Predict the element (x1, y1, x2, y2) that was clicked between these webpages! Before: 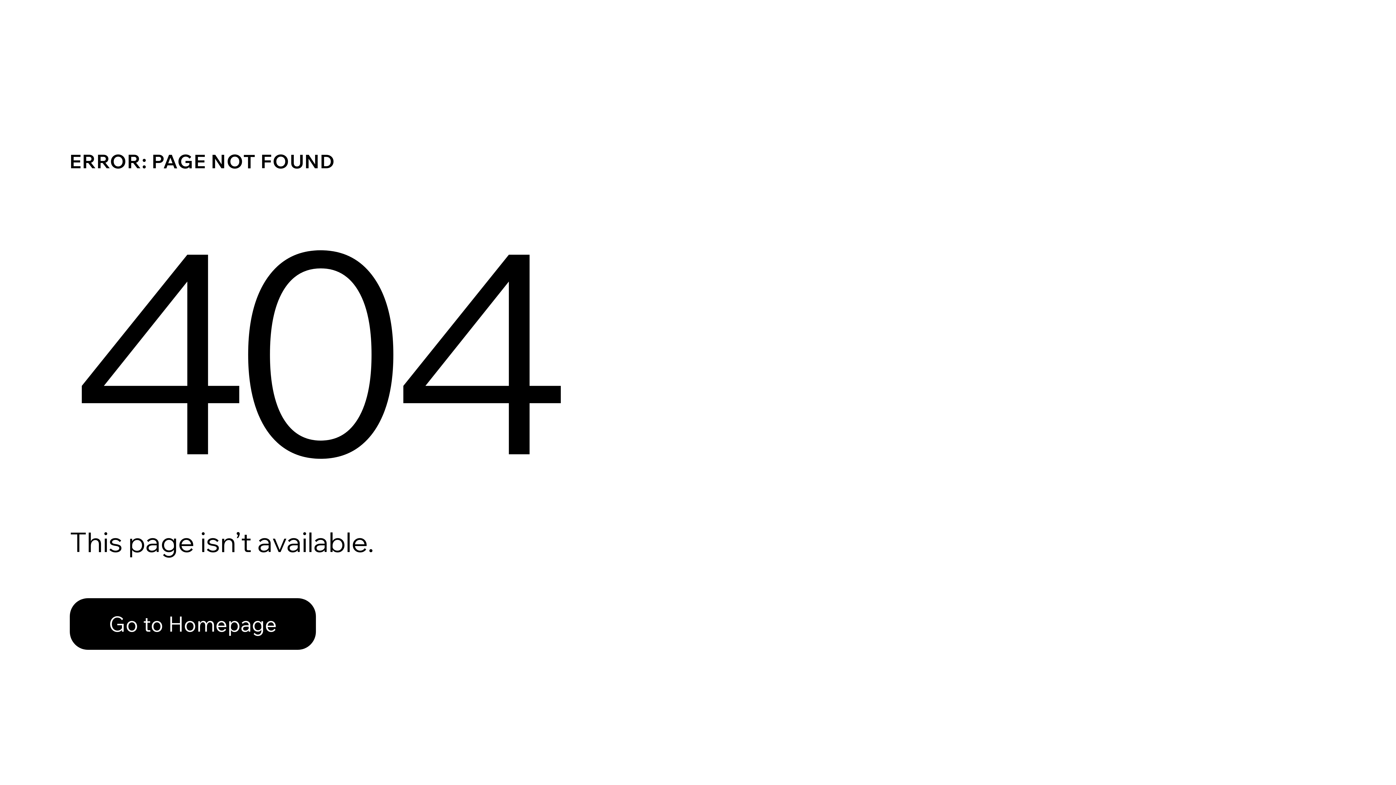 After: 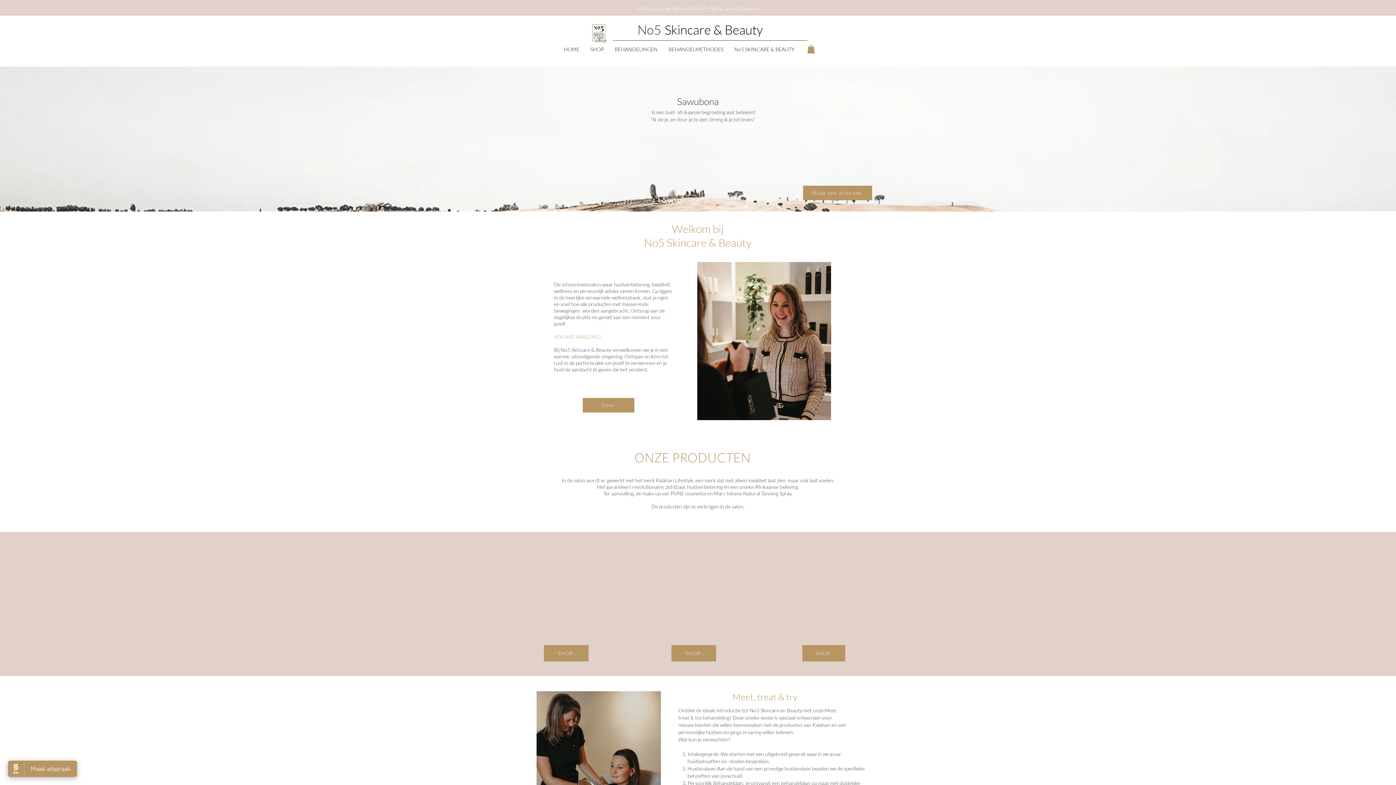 Action: label: Go to Homepage bbox: (69, 598, 316, 650)